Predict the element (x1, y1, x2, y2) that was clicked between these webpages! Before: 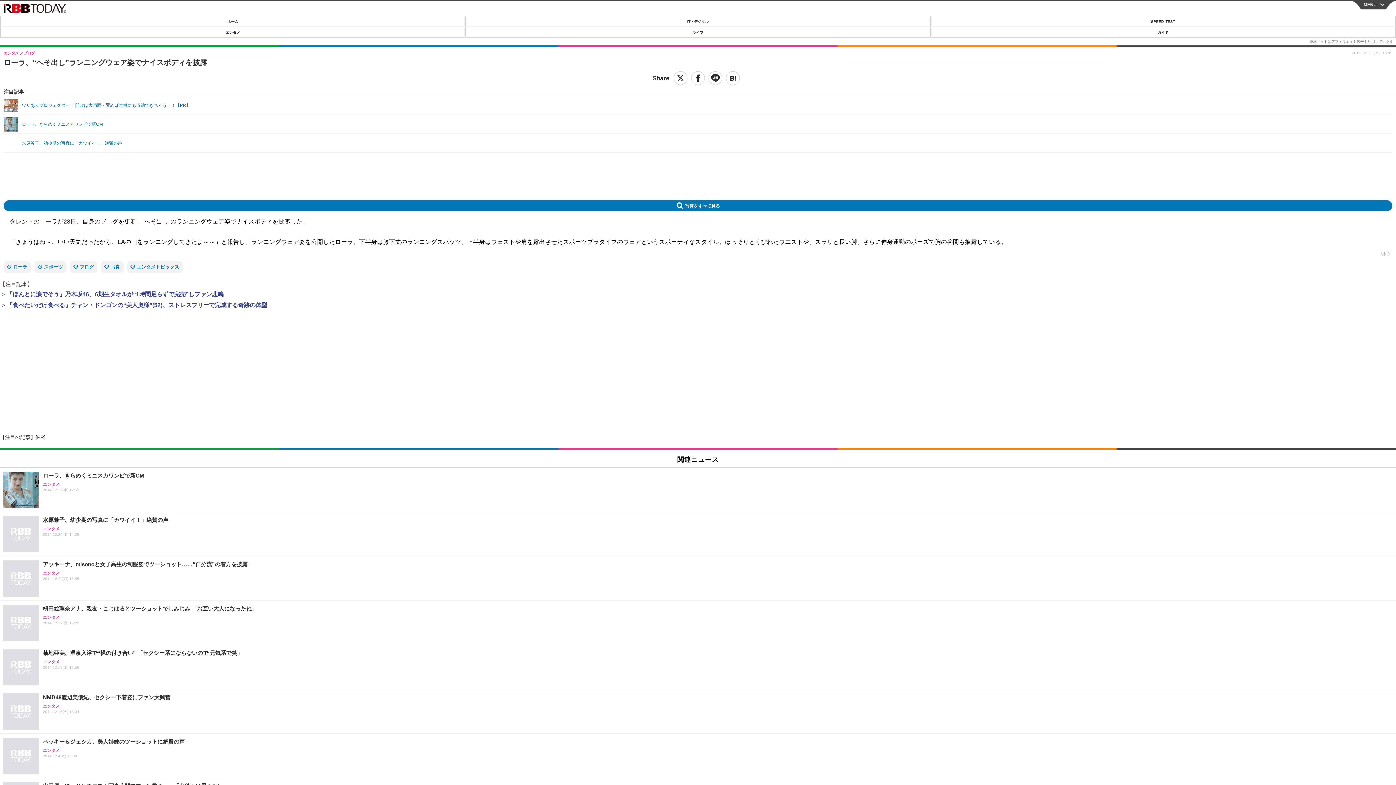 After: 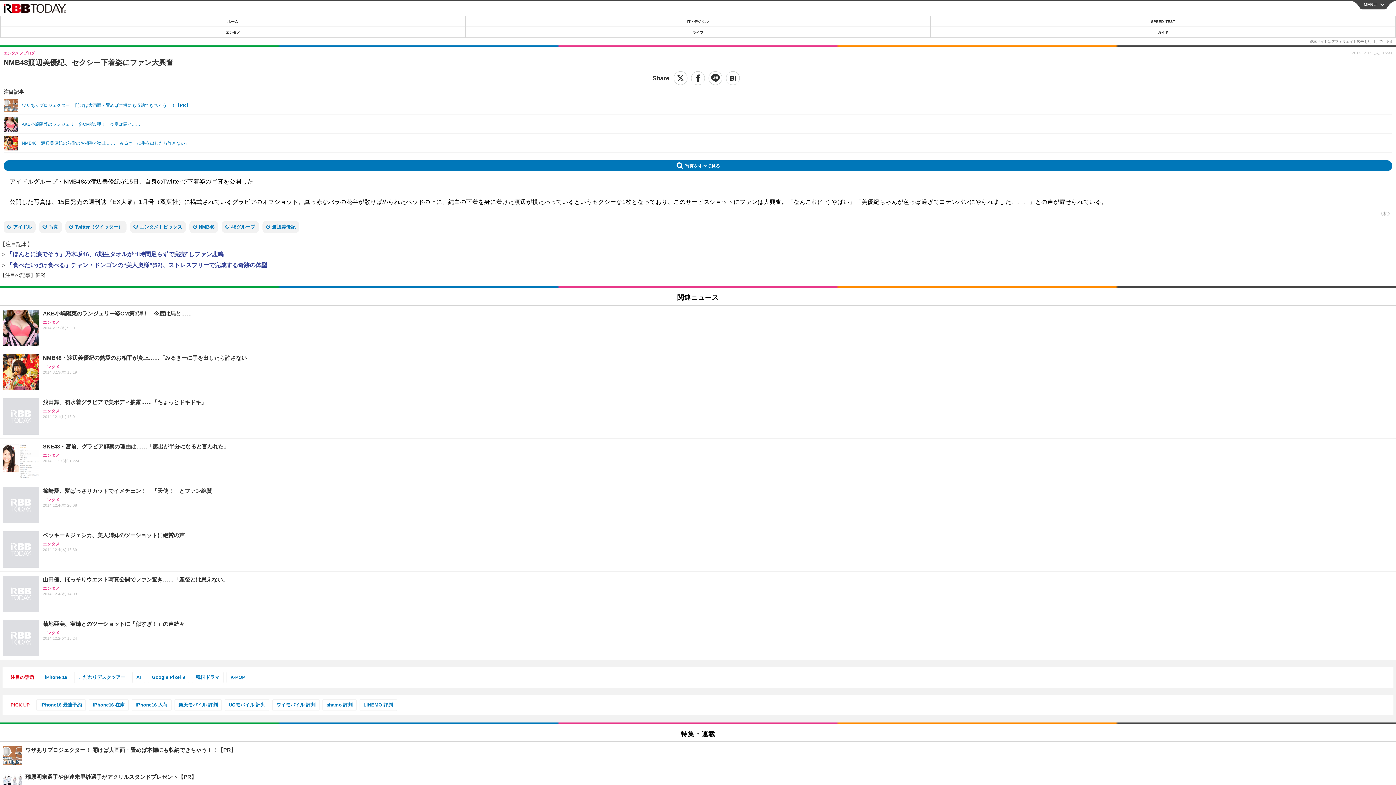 Action: label: NMB48渡辺美優紀、セクシー下着姿にファン大興奮
エンタメ
2014.12.16(火) 16:34 bbox: (0, 689, 1396, 733)